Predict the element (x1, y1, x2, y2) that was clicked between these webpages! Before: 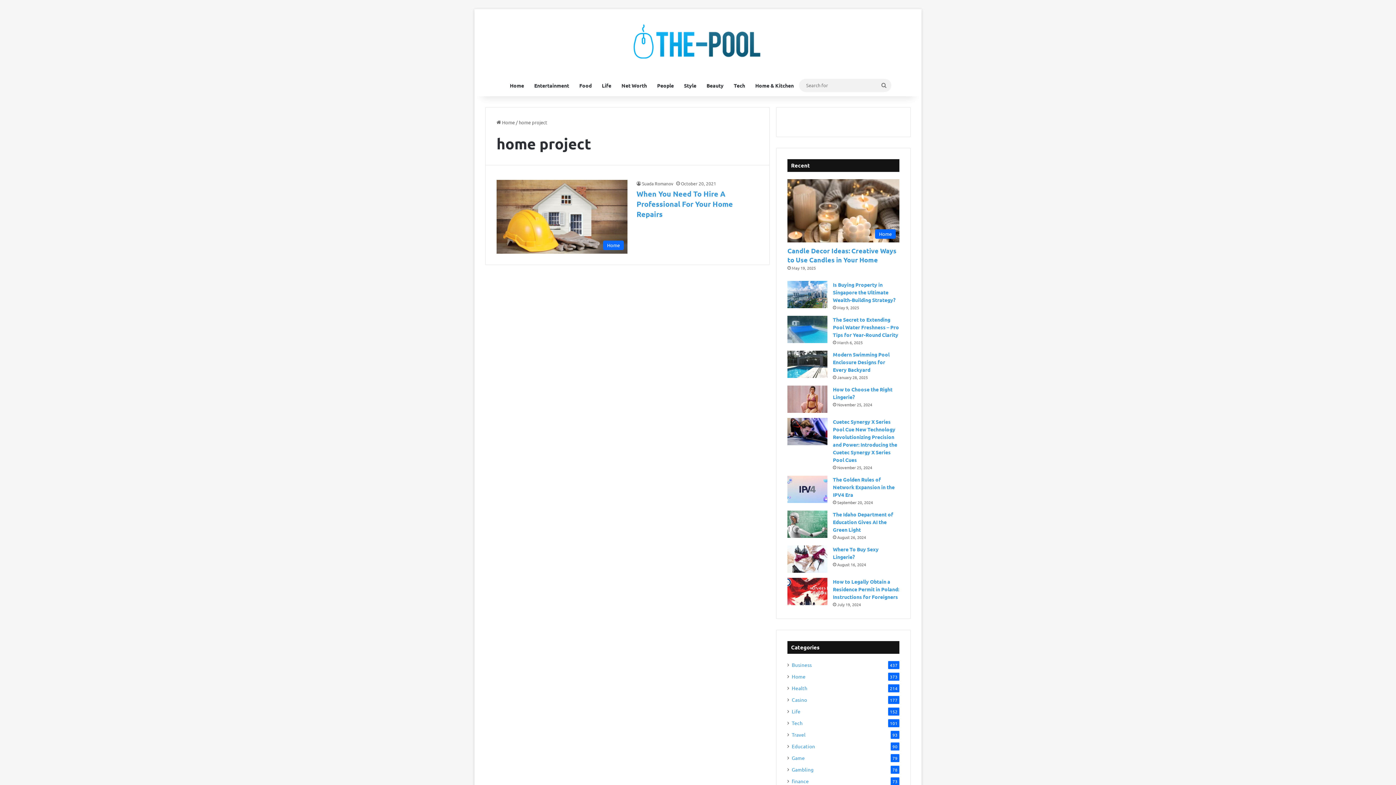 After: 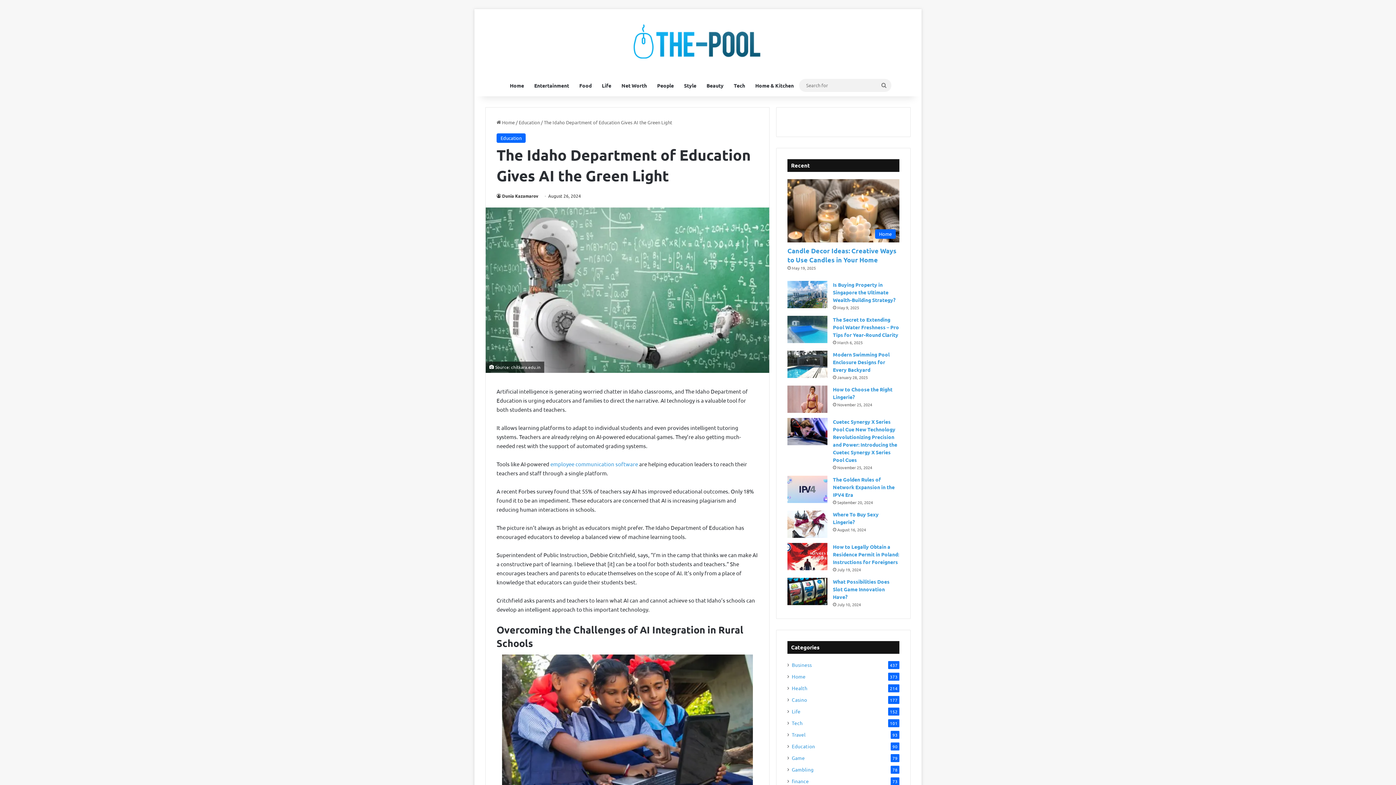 Action: label: The Idaho Department of Education Gives AI the Green Light bbox: (787, 510, 827, 538)